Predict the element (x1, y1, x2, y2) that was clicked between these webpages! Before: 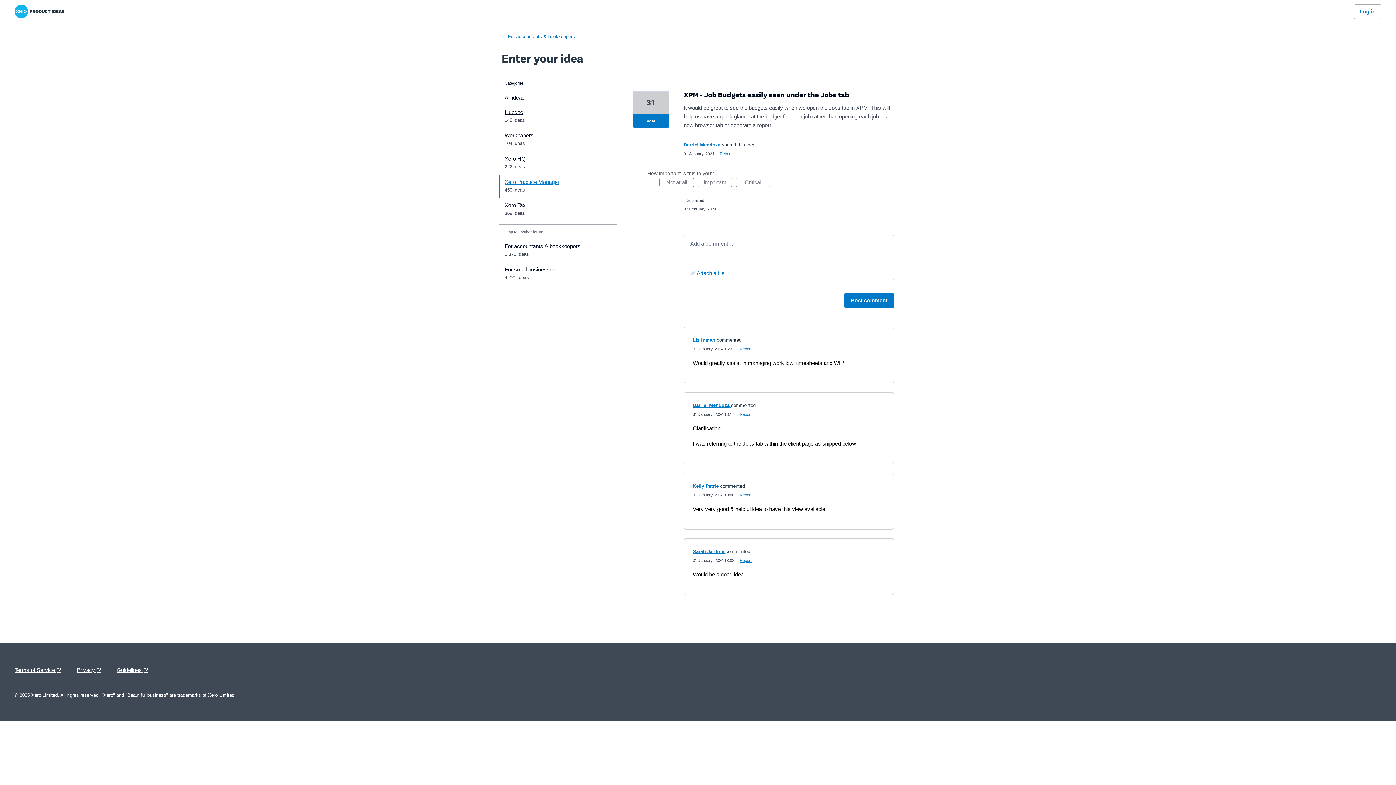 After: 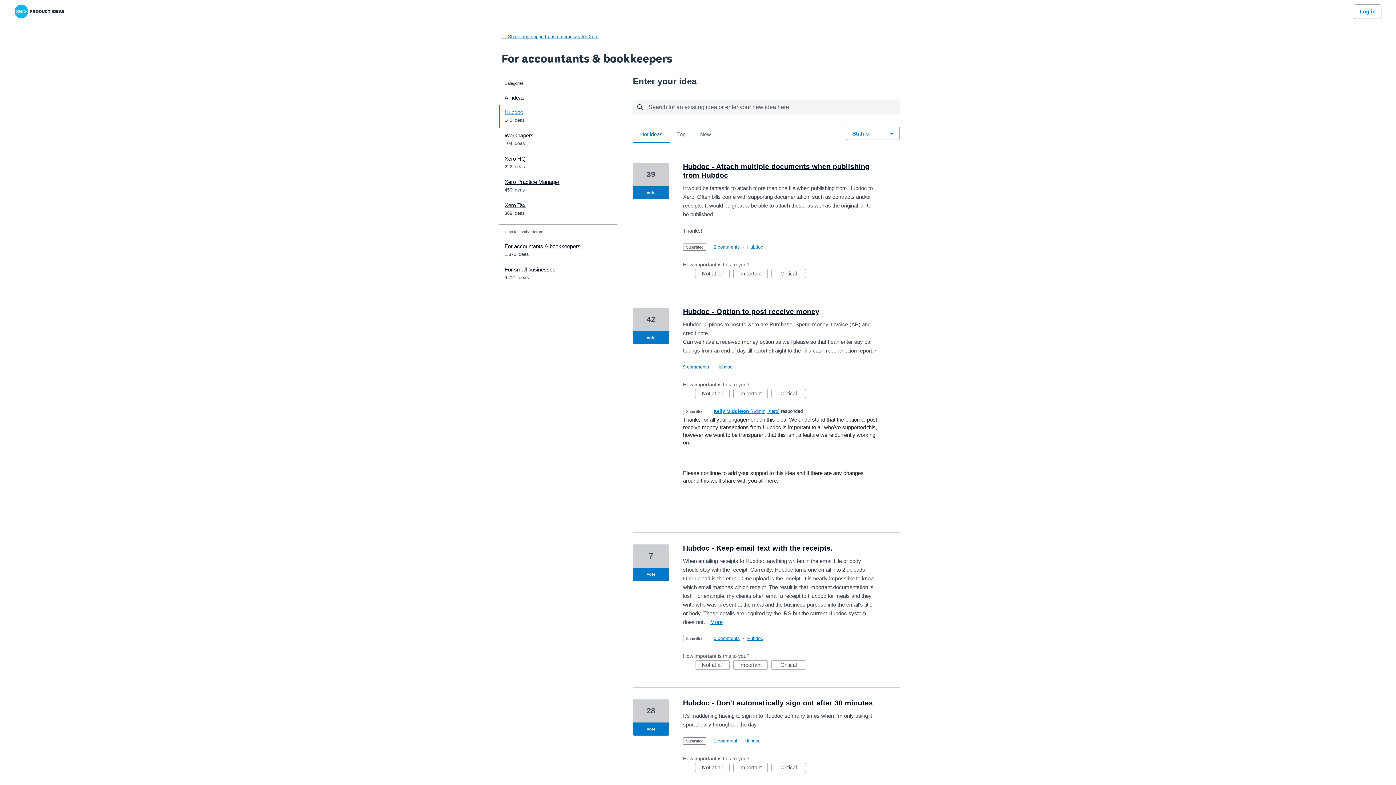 Action: bbox: (504, 108, 611, 116) label: Hubdoc